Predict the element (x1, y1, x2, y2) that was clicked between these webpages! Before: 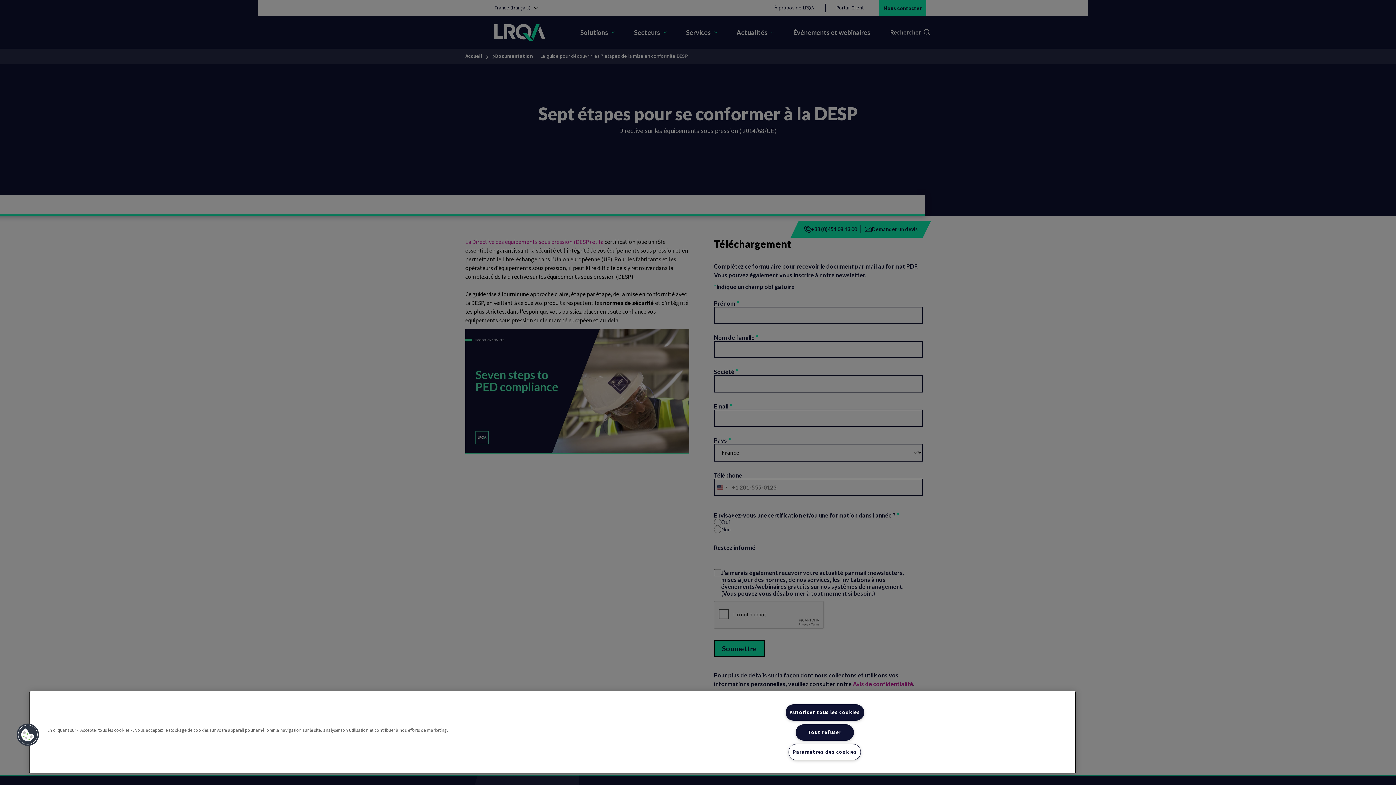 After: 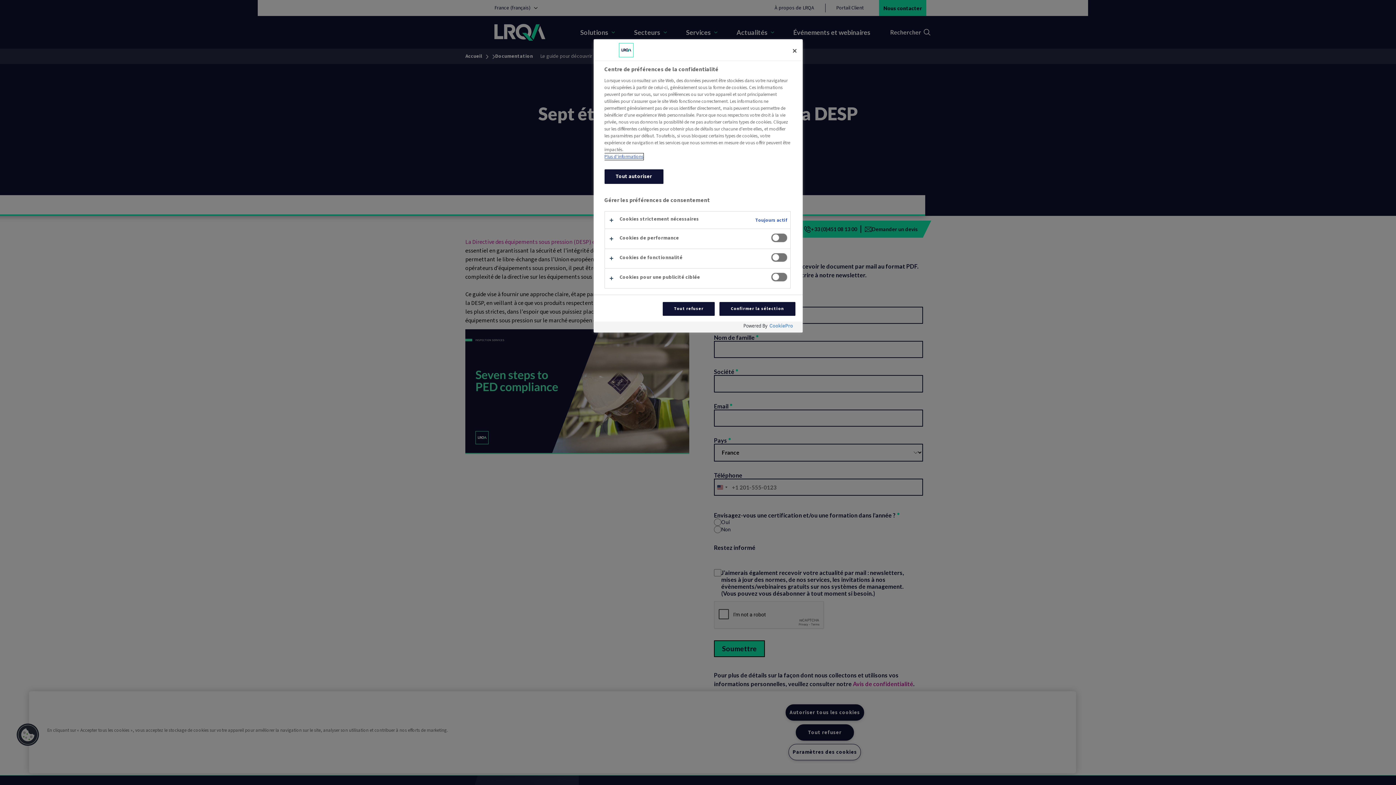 Action: label: Cookies bbox: (16, 723, 39, 746)